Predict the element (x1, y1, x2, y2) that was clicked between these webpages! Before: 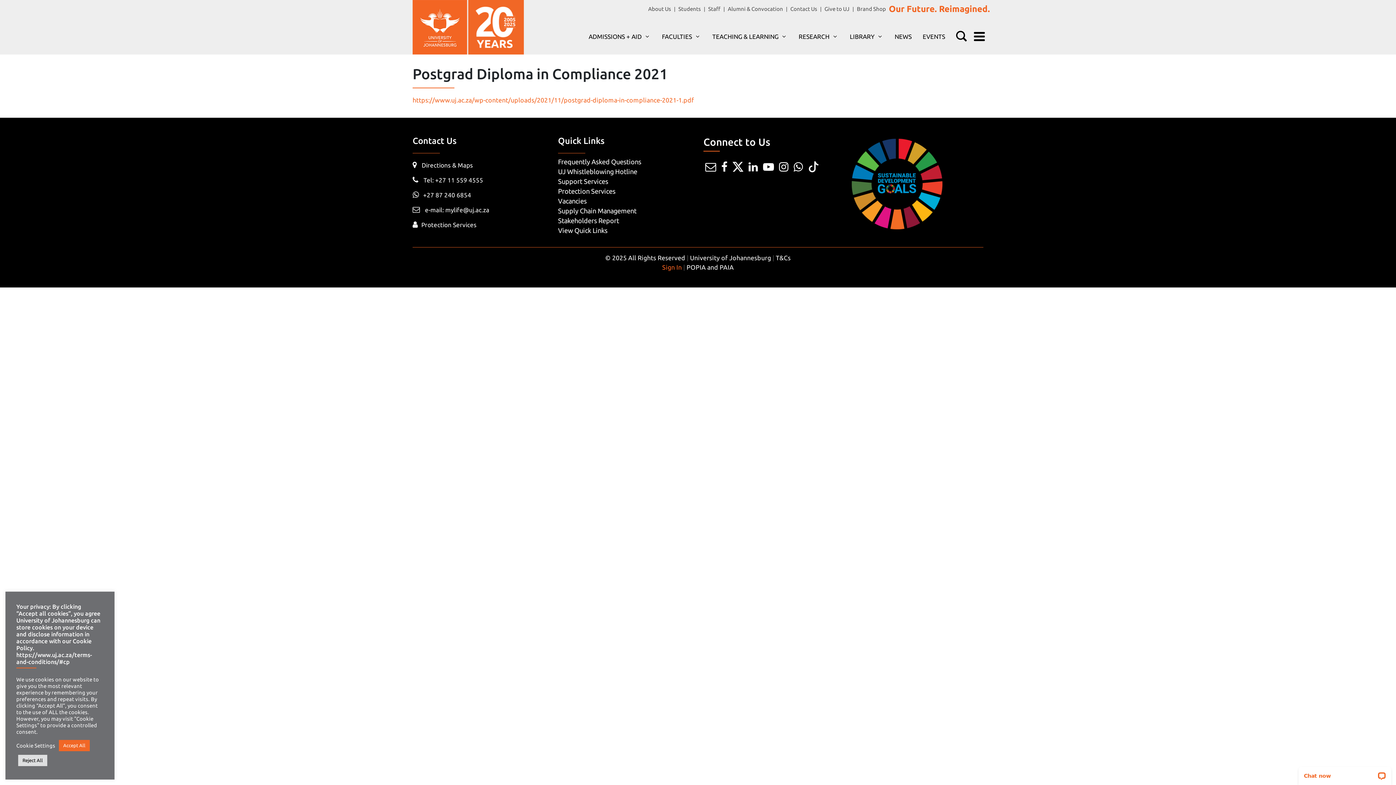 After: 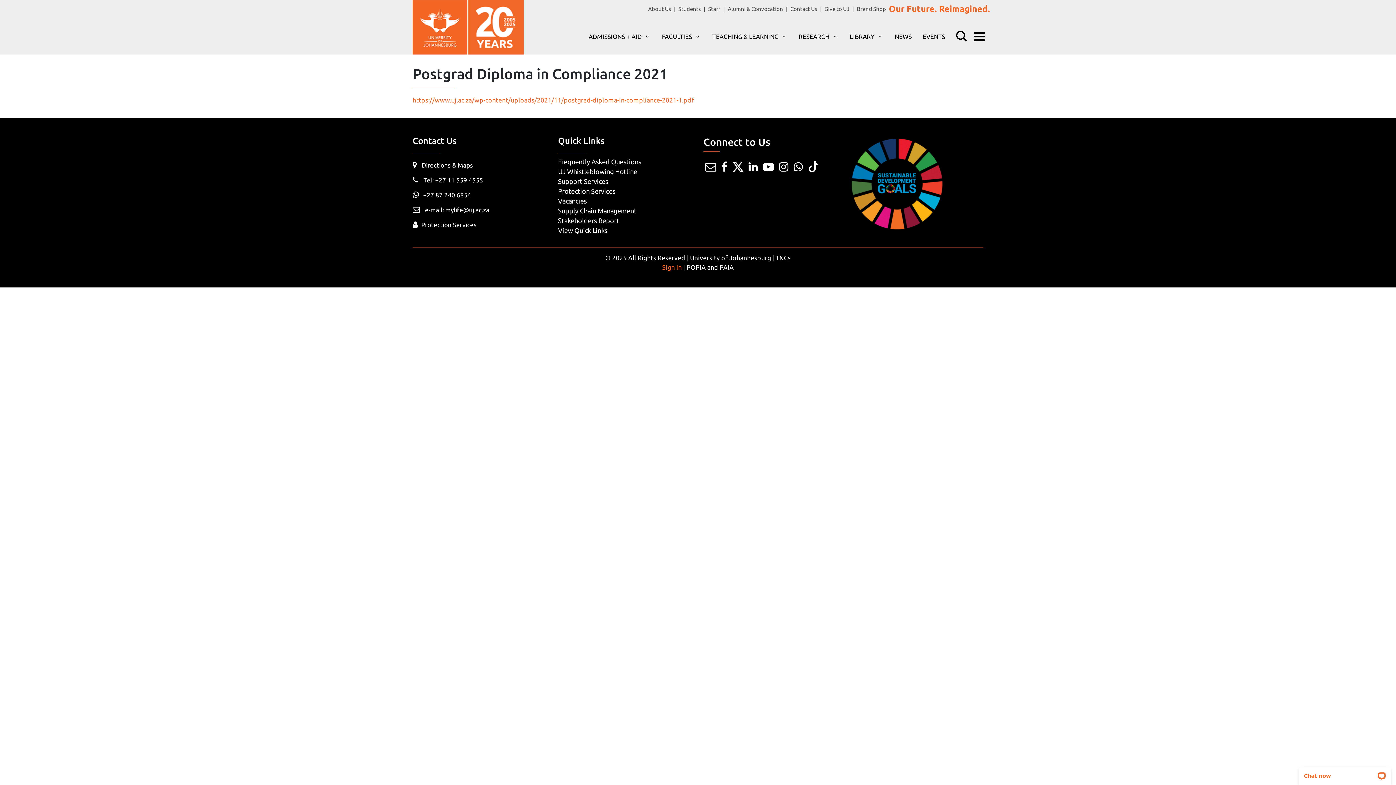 Action: bbox: (58, 740, 89, 751) label: Accept All